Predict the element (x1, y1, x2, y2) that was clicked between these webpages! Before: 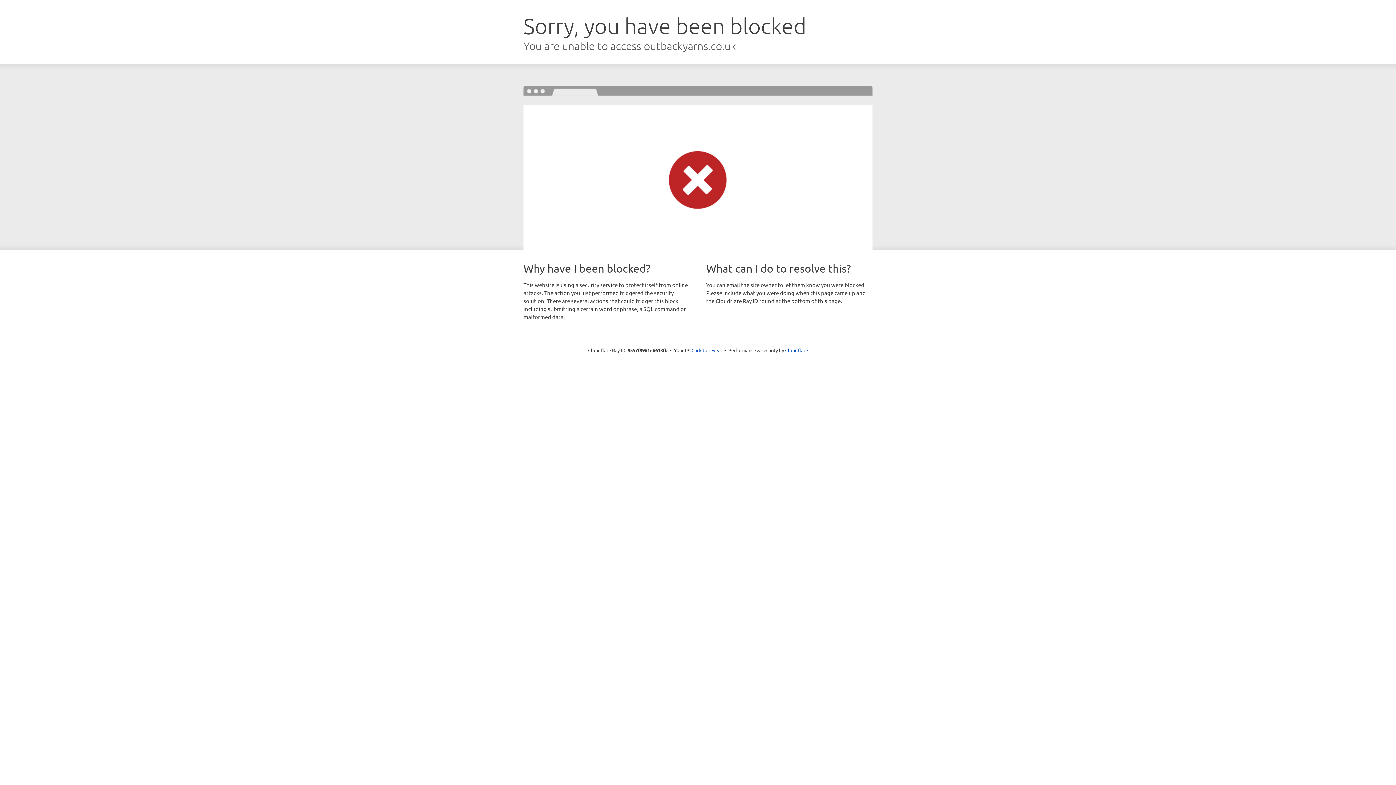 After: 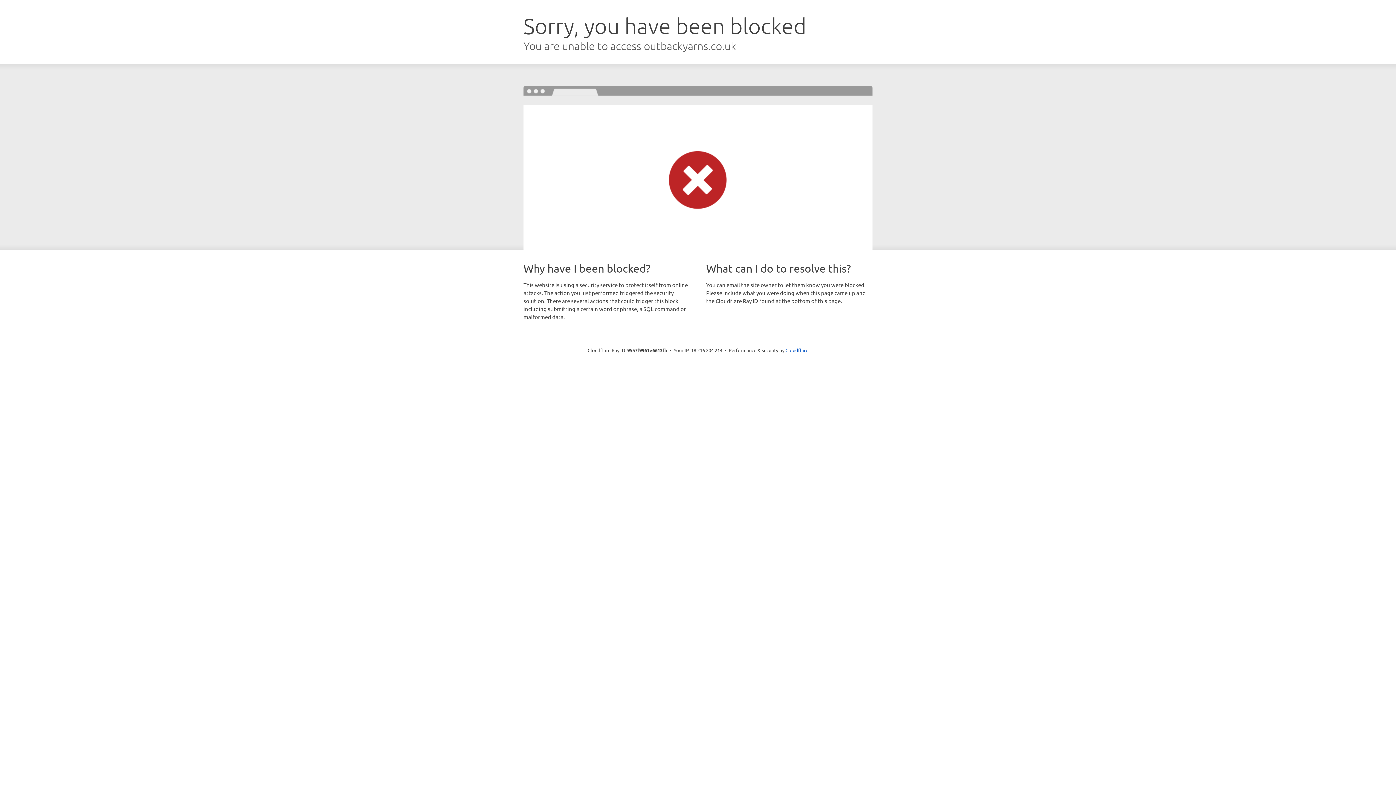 Action: bbox: (691, 346, 722, 353) label: Click to reveal